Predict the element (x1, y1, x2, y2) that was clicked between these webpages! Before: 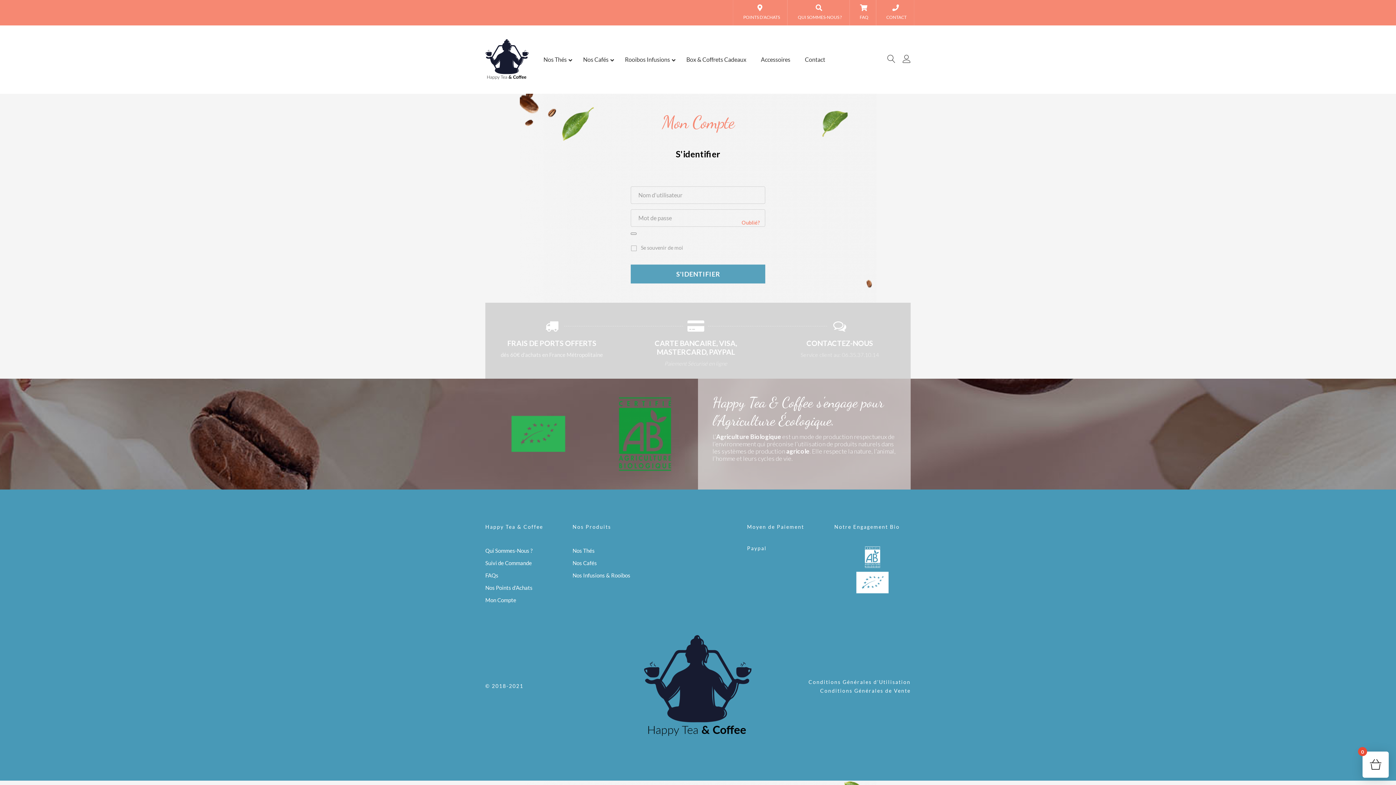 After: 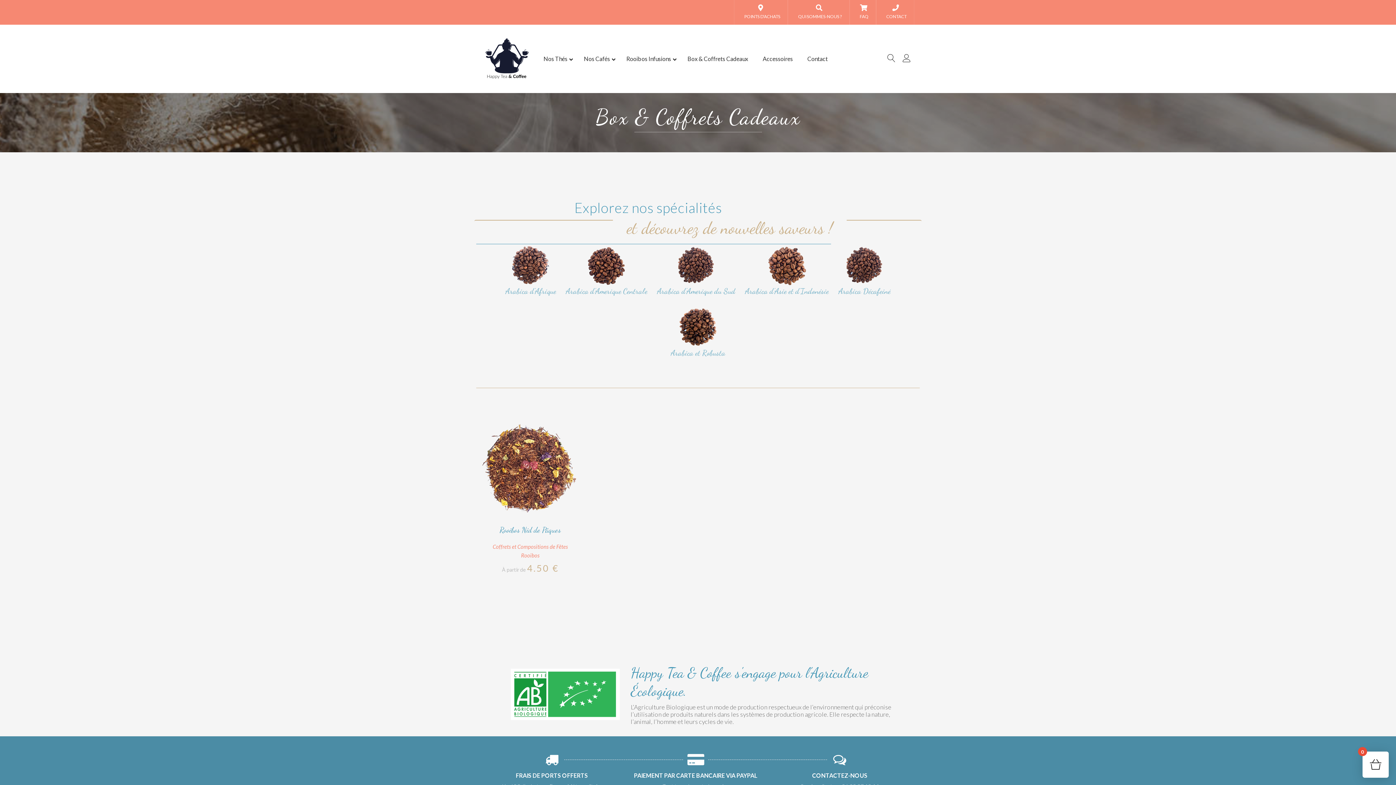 Action: label: Box & Coffrets Cadeaux bbox: (679, 50, 753, 68)